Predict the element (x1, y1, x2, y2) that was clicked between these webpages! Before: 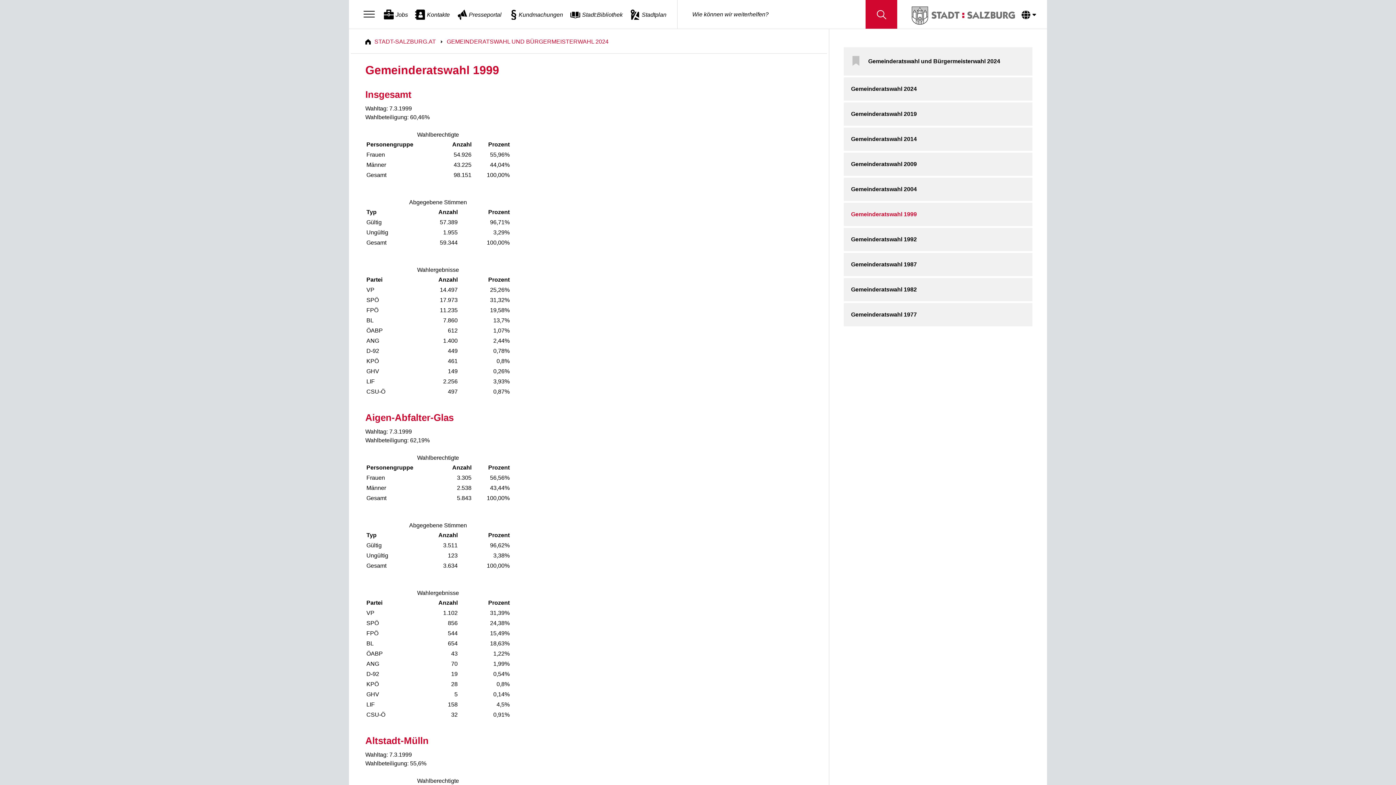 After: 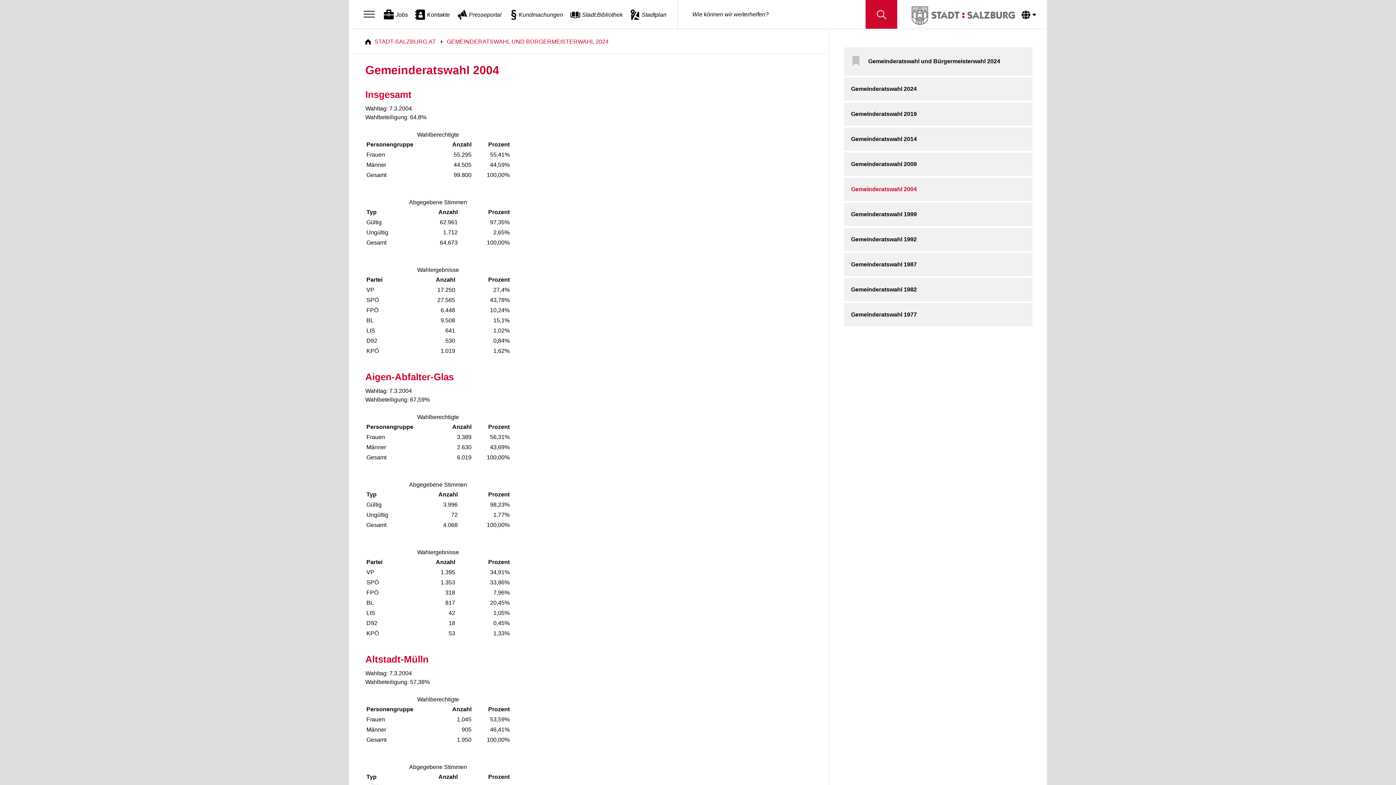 Action: bbox: (844, 177, 1032, 201) label: Gemeinderatswahl 2004